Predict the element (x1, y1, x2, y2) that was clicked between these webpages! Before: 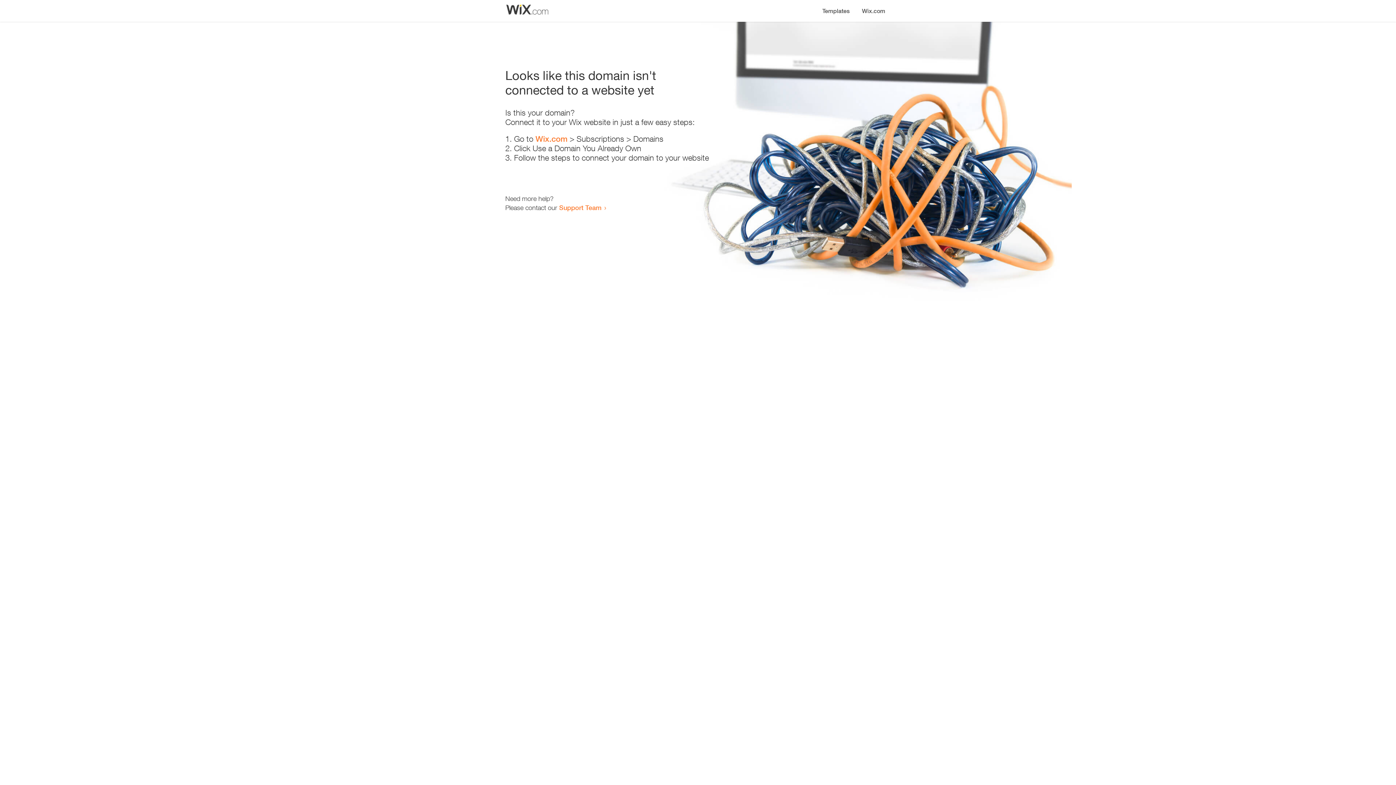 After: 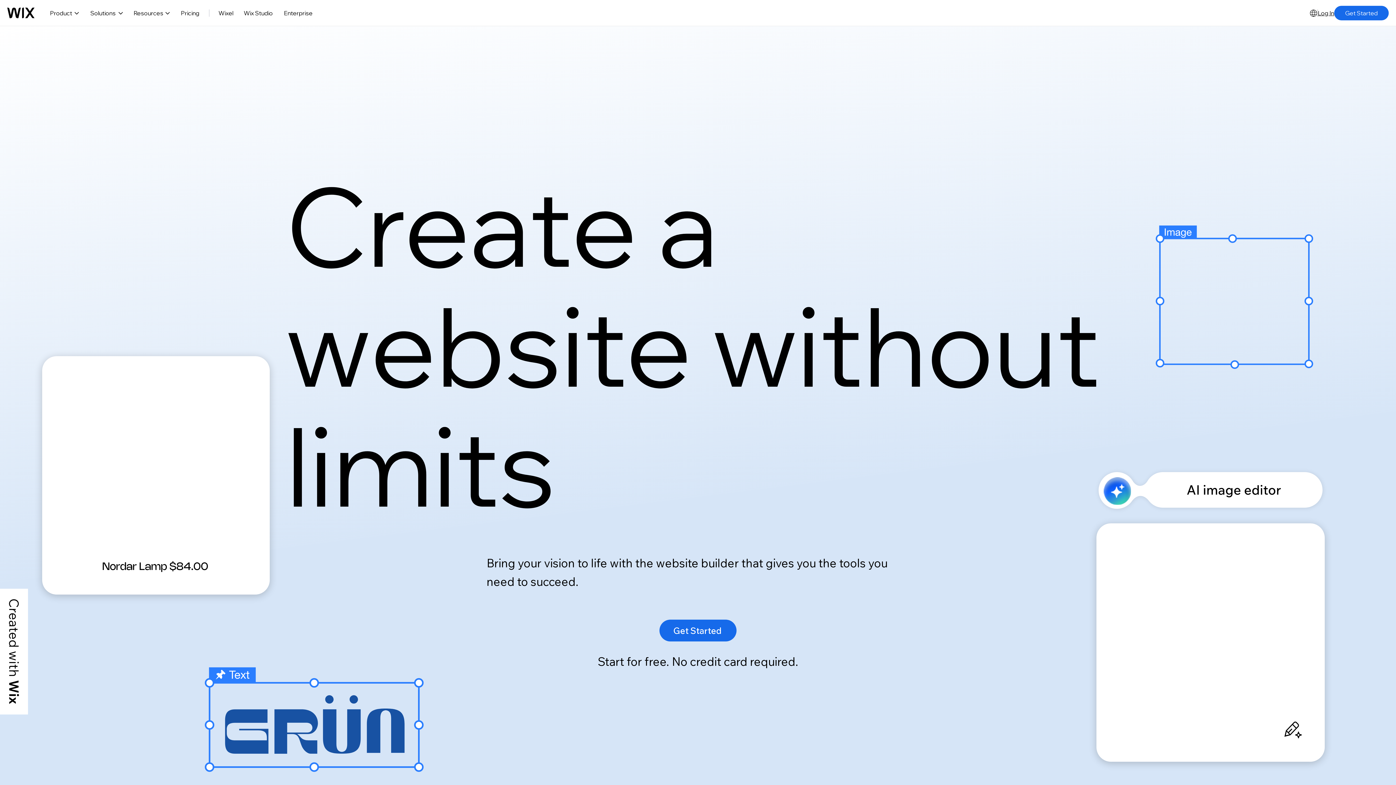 Action: bbox: (535, 134, 567, 143) label: Wix.com